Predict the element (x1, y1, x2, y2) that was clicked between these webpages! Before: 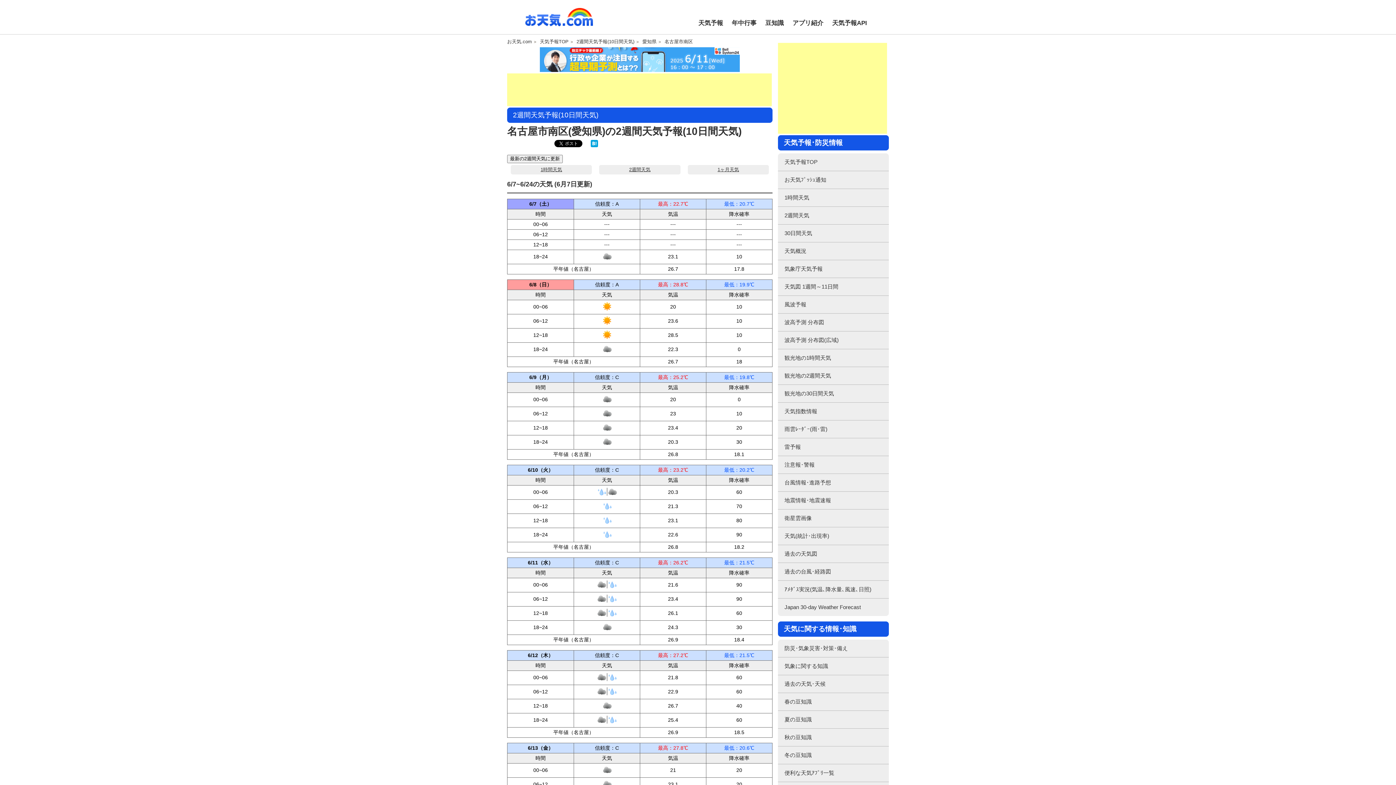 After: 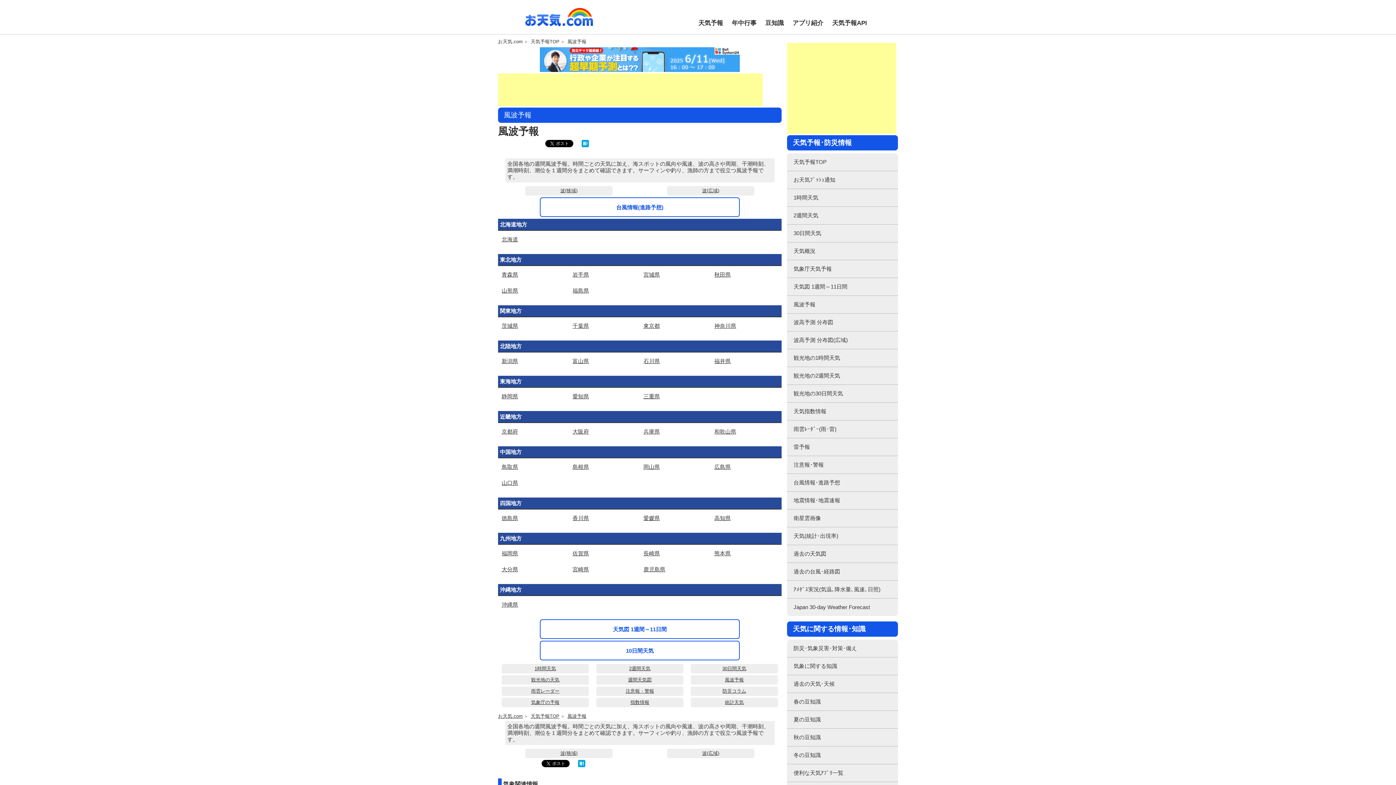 Action: label: 風波予報 bbox: (778, 296, 889, 313)